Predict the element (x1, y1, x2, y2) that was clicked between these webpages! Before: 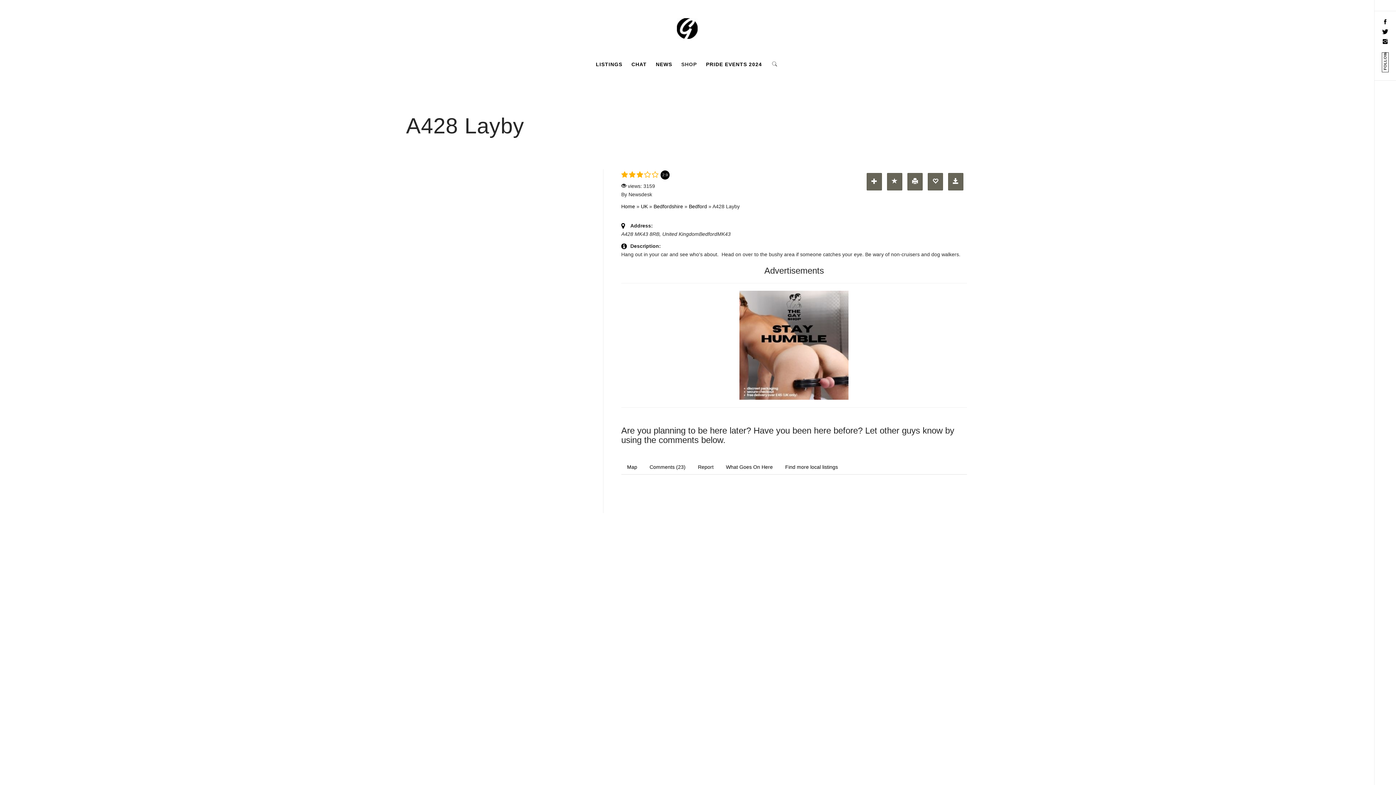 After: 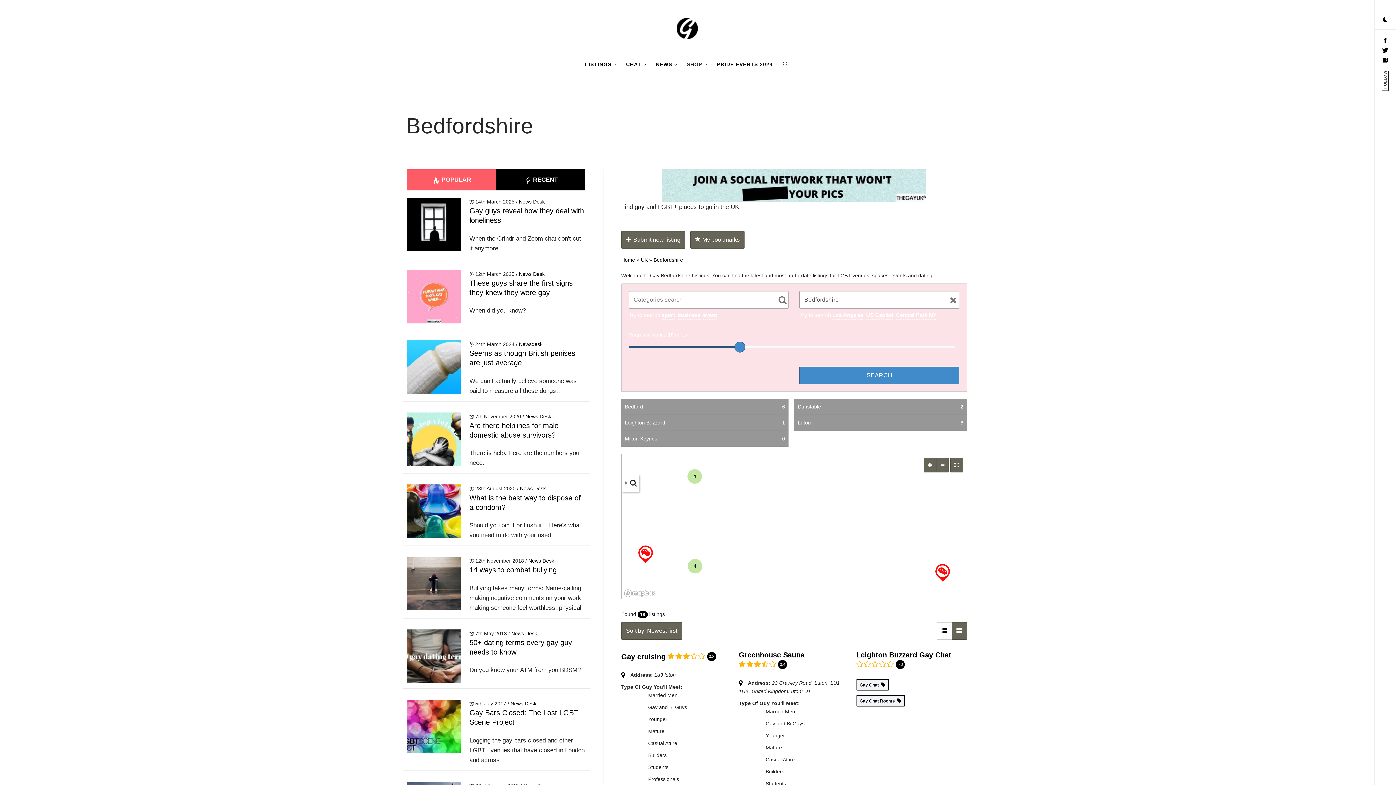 Action: label: Bedfordshire bbox: (653, 203, 683, 209)